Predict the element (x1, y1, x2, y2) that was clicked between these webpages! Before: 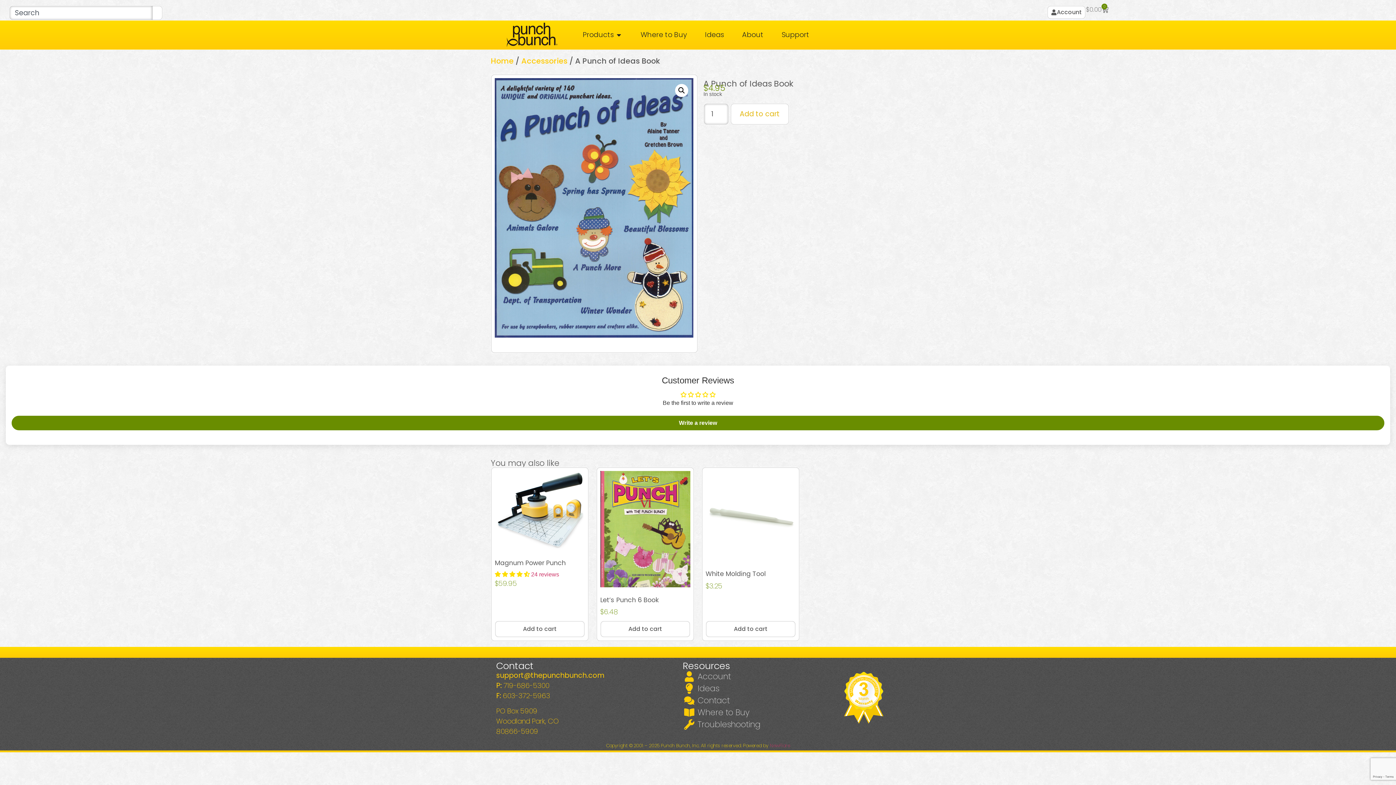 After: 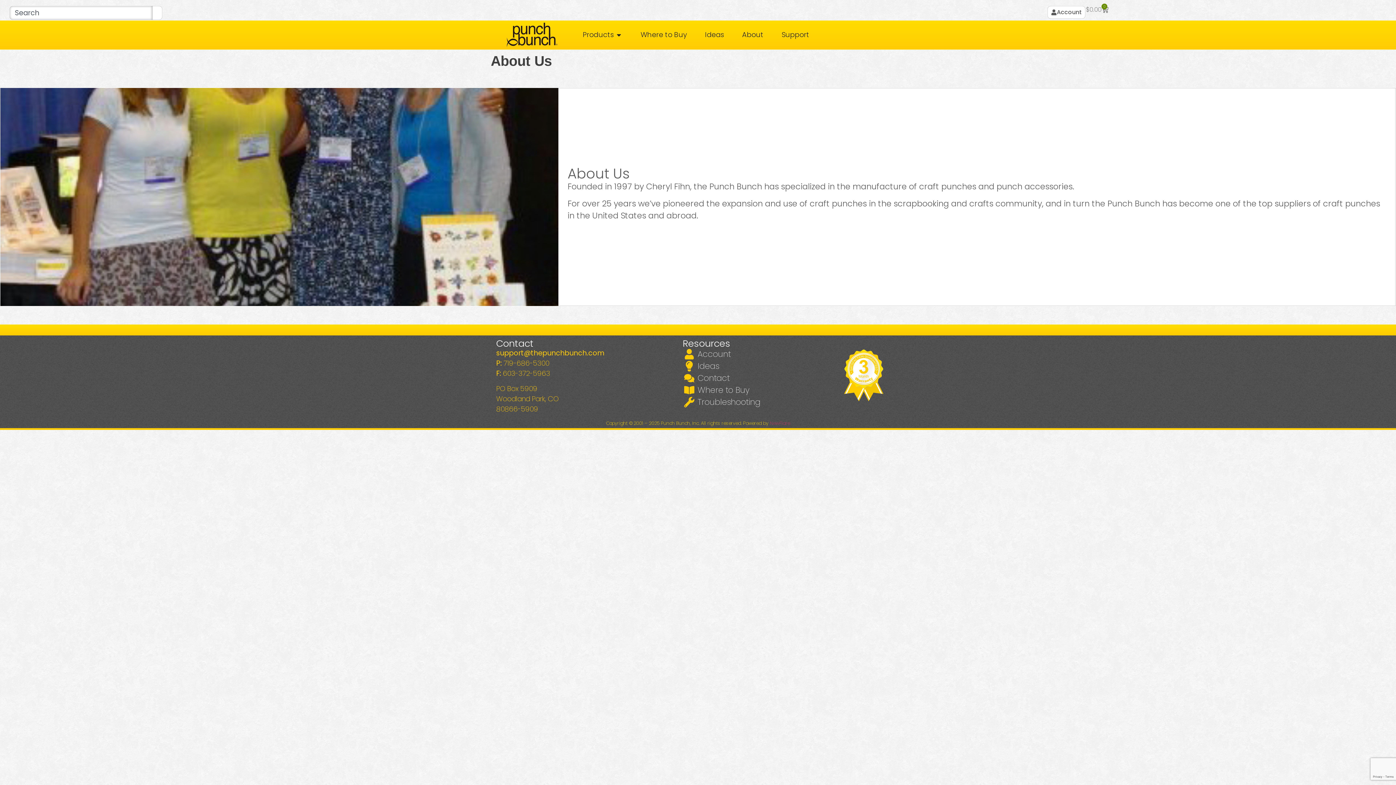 Action: bbox: (742, 29, 763, 40) label: About